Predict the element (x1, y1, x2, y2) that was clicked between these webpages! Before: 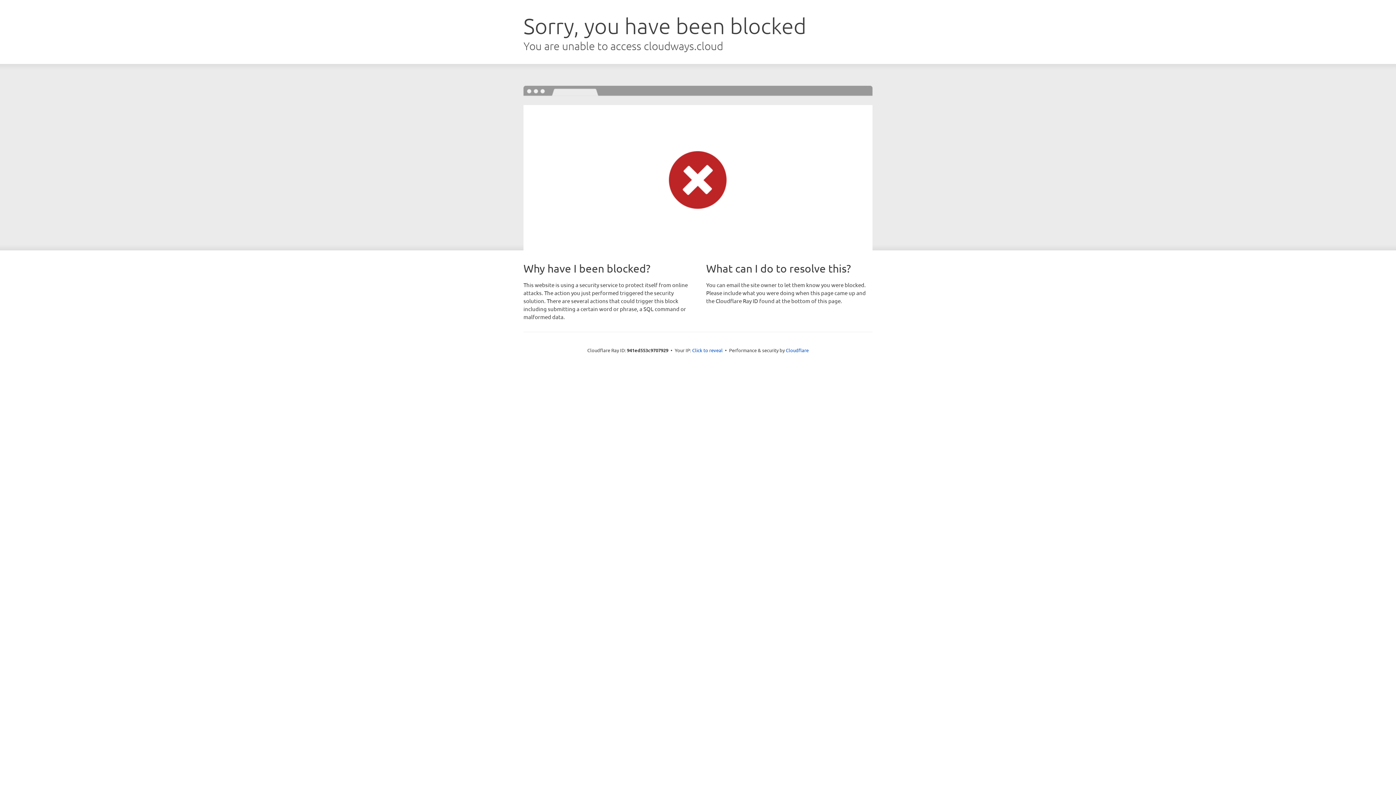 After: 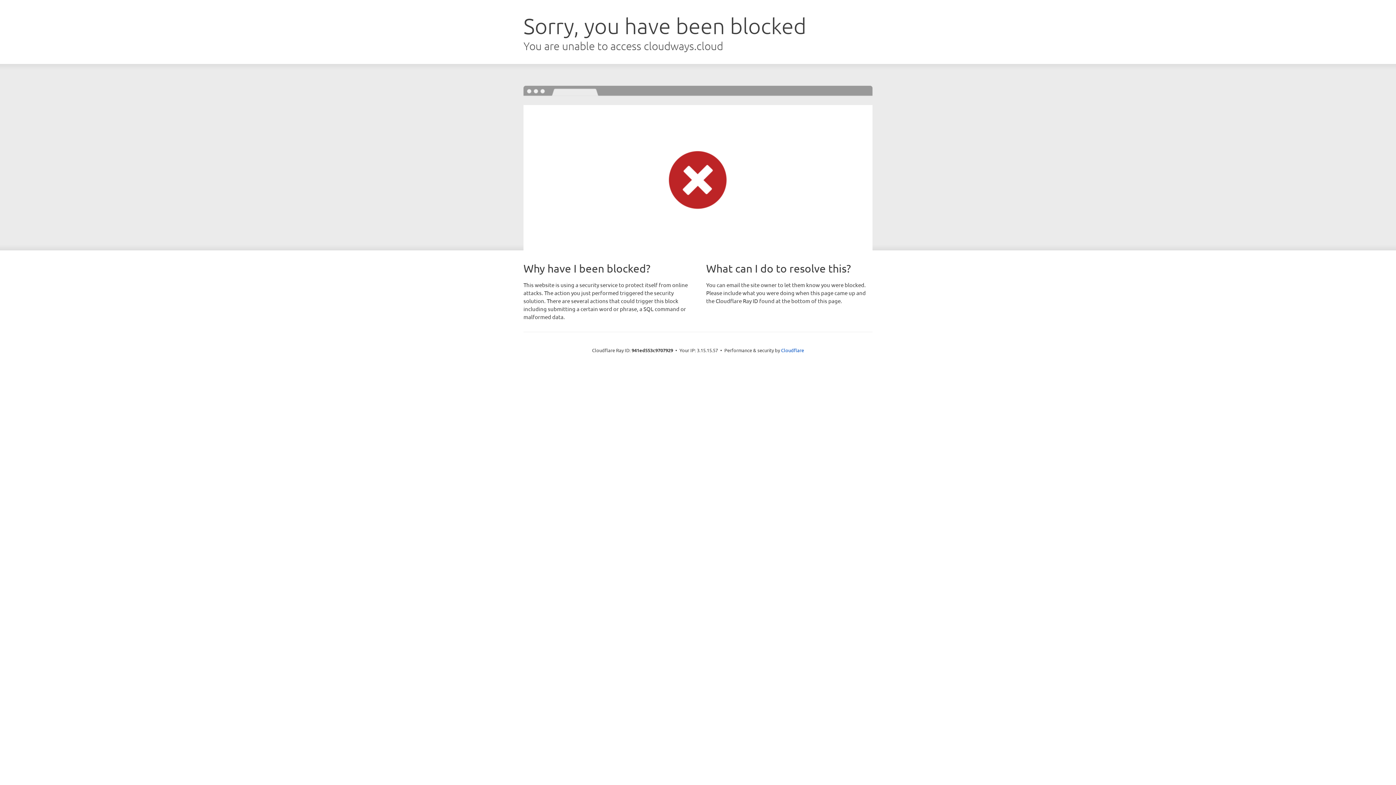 Action: bbox: (692, 346, 722, 353) label: Click to reveal